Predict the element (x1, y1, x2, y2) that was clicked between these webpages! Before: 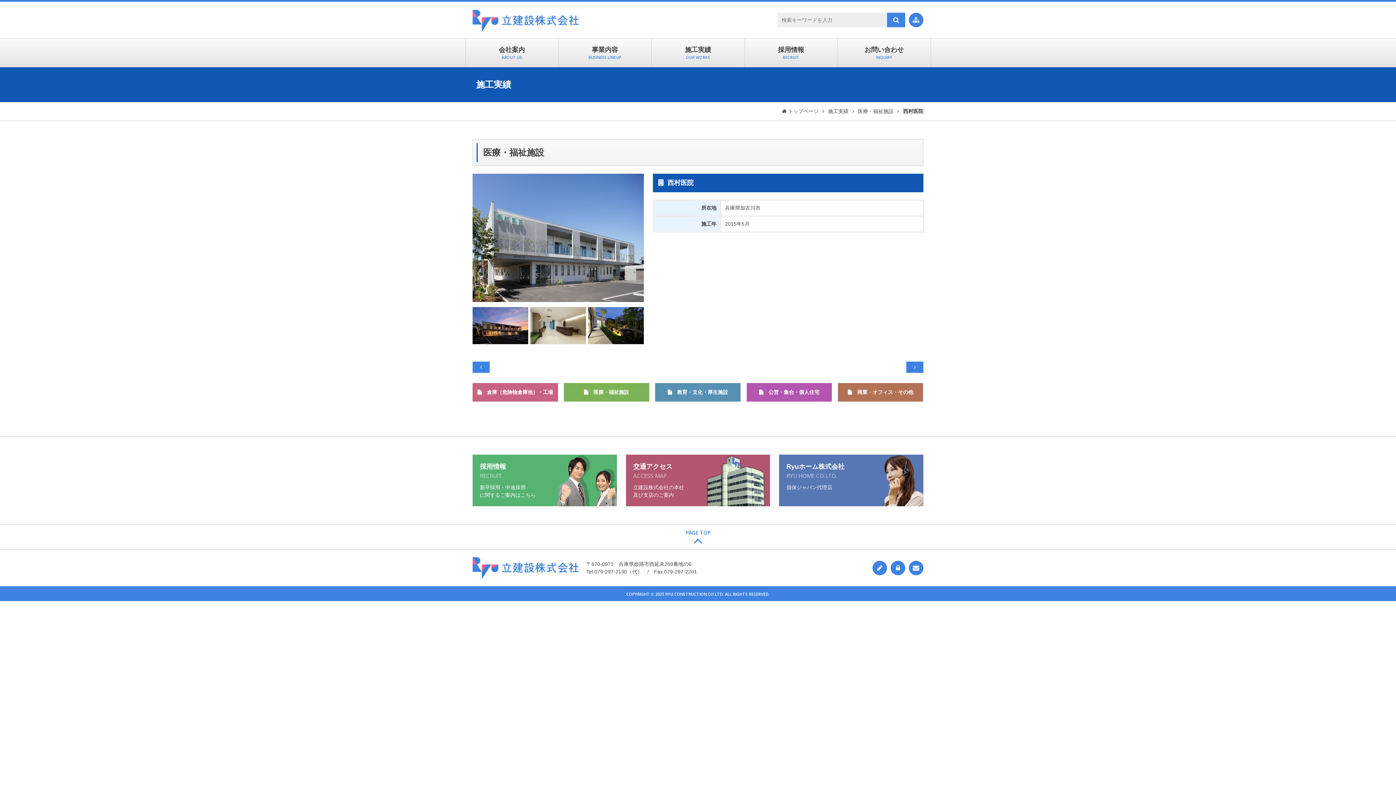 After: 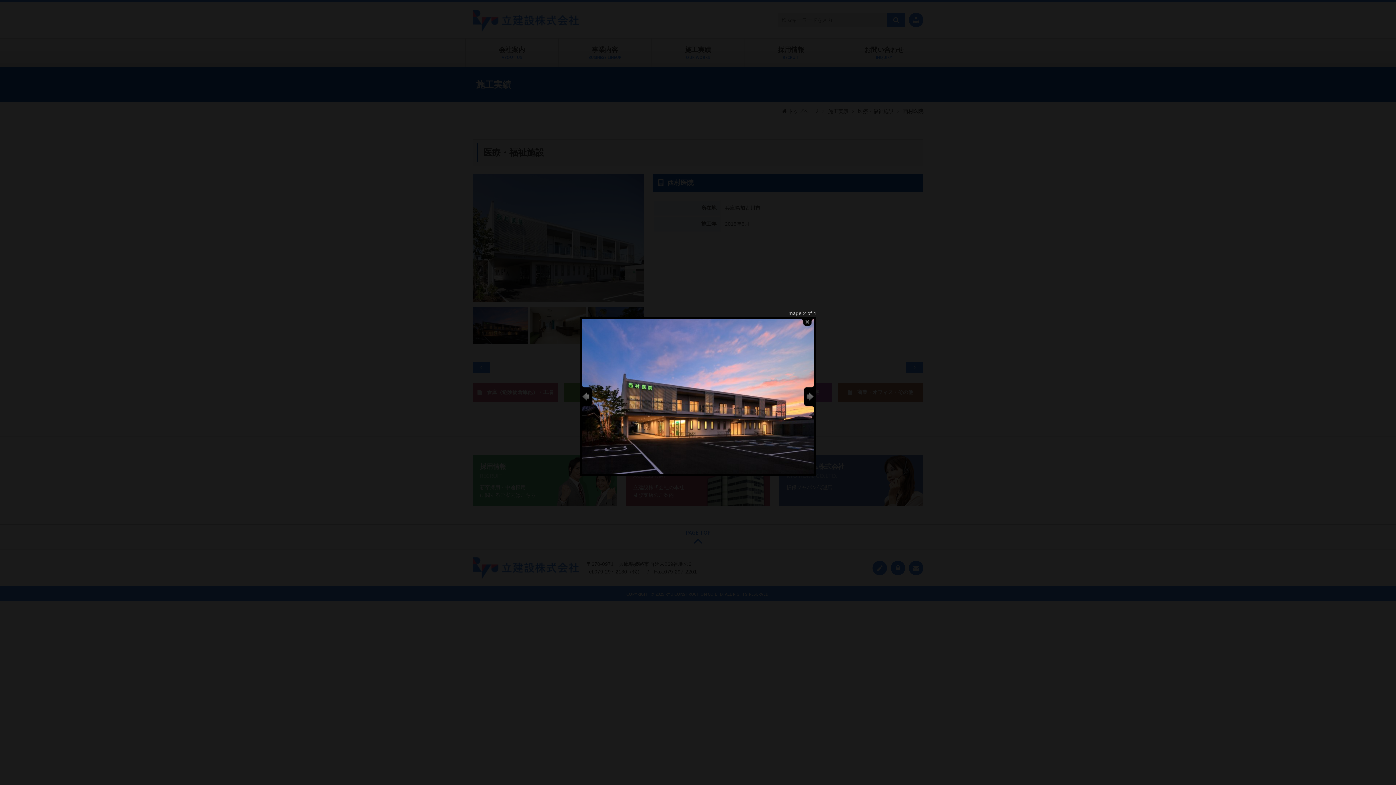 Action: bbox: (472, 322, 528, 328)